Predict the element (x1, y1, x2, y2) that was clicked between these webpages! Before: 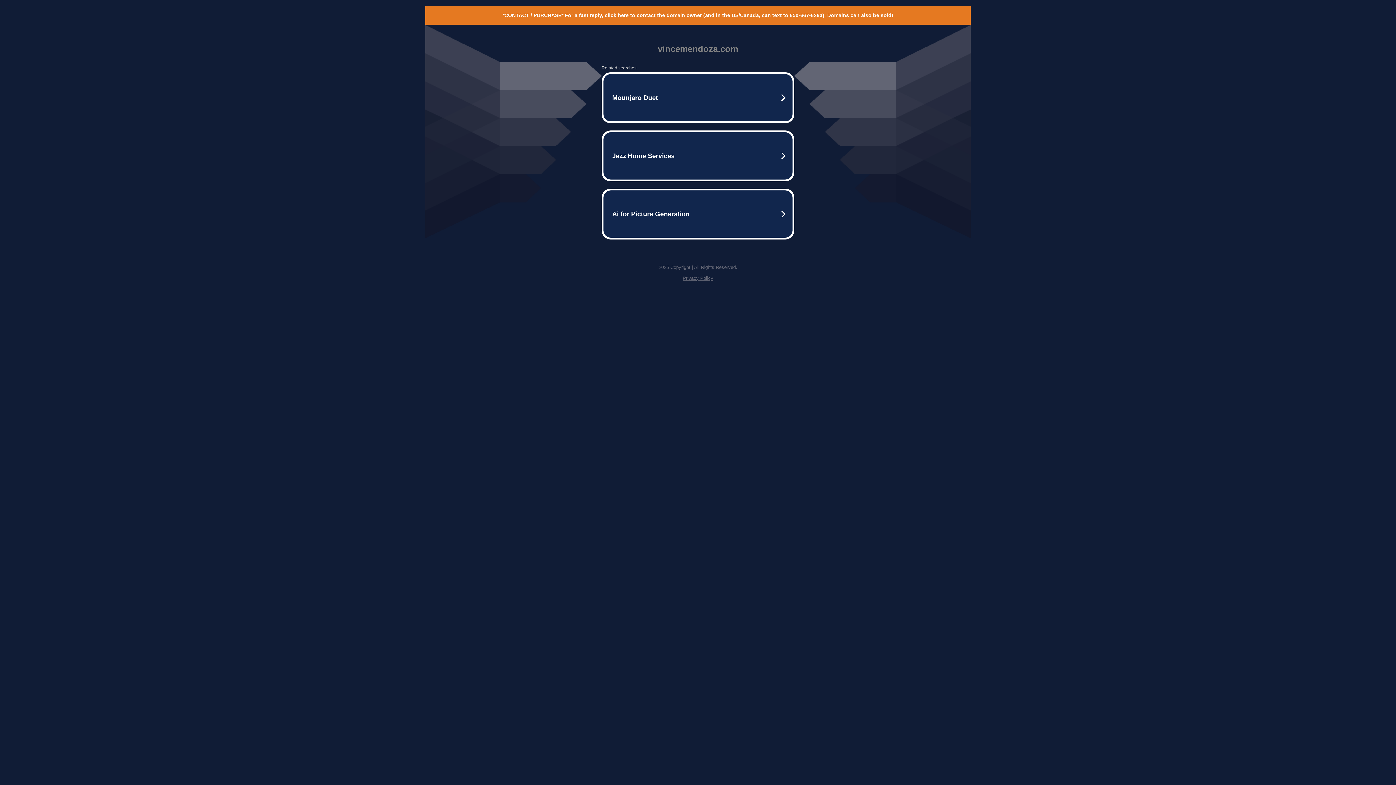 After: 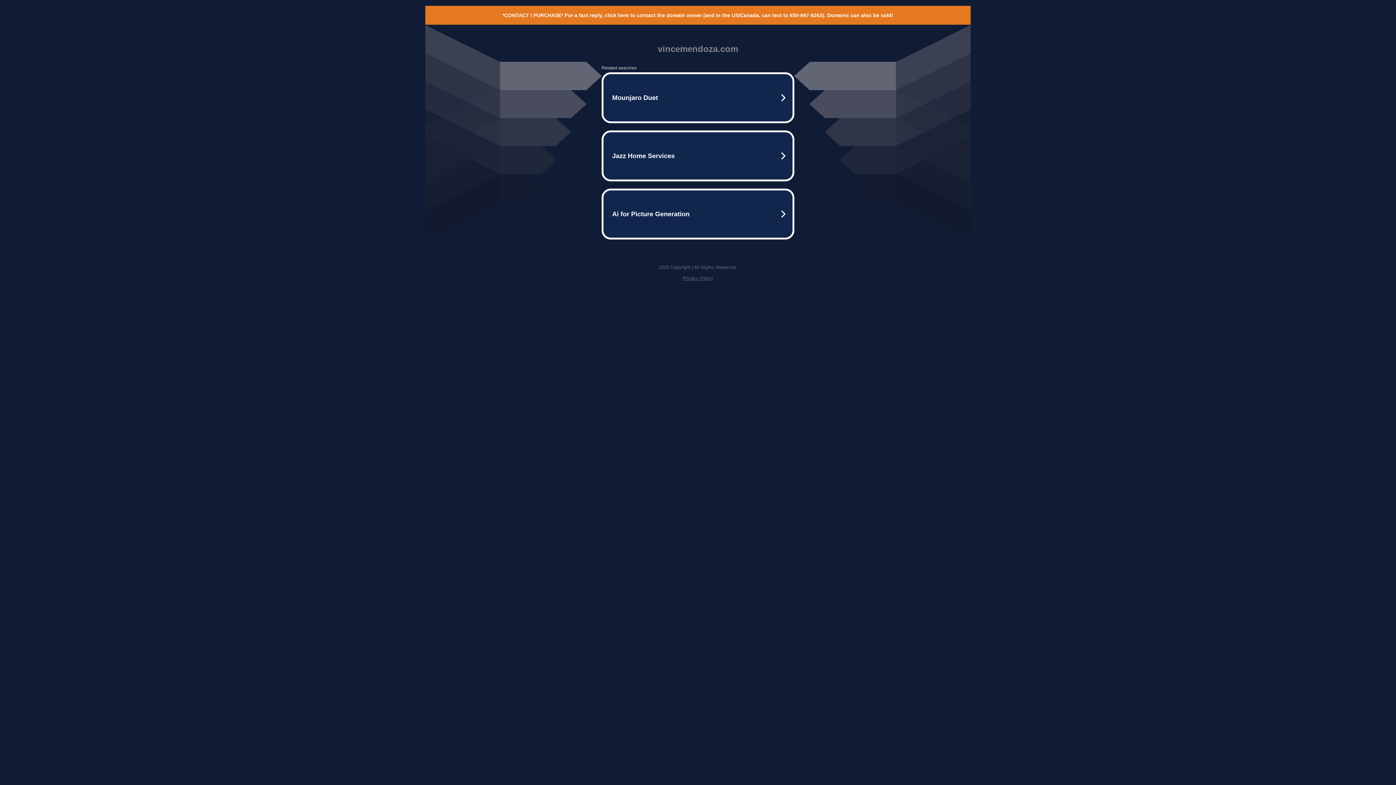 Action: bbox: (502, 12, 893, 18) label: *CONTACT / PURCHASE* For a fast reply, click here to contact the domain owner (and in the US/Canada, can text to 650-667-6263). Domains can also be sold!